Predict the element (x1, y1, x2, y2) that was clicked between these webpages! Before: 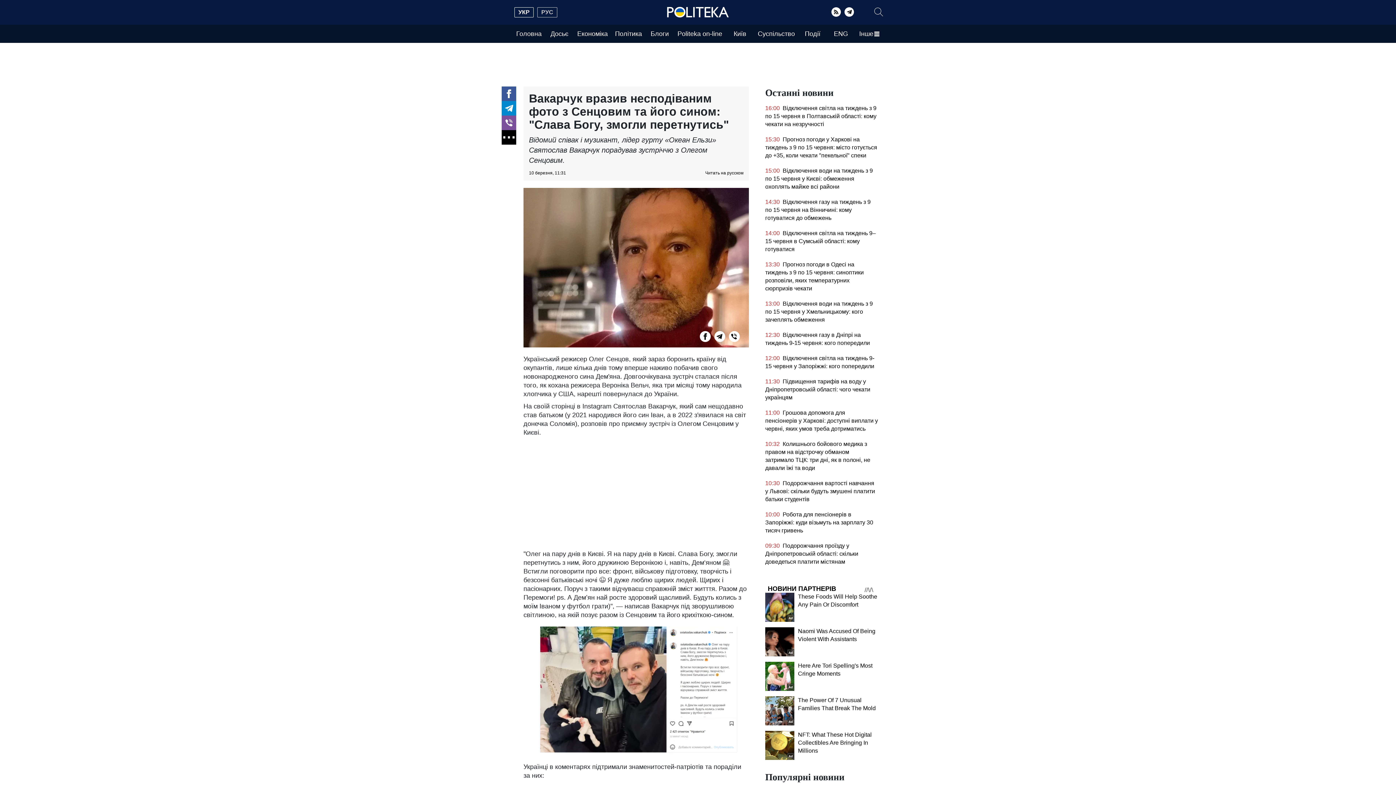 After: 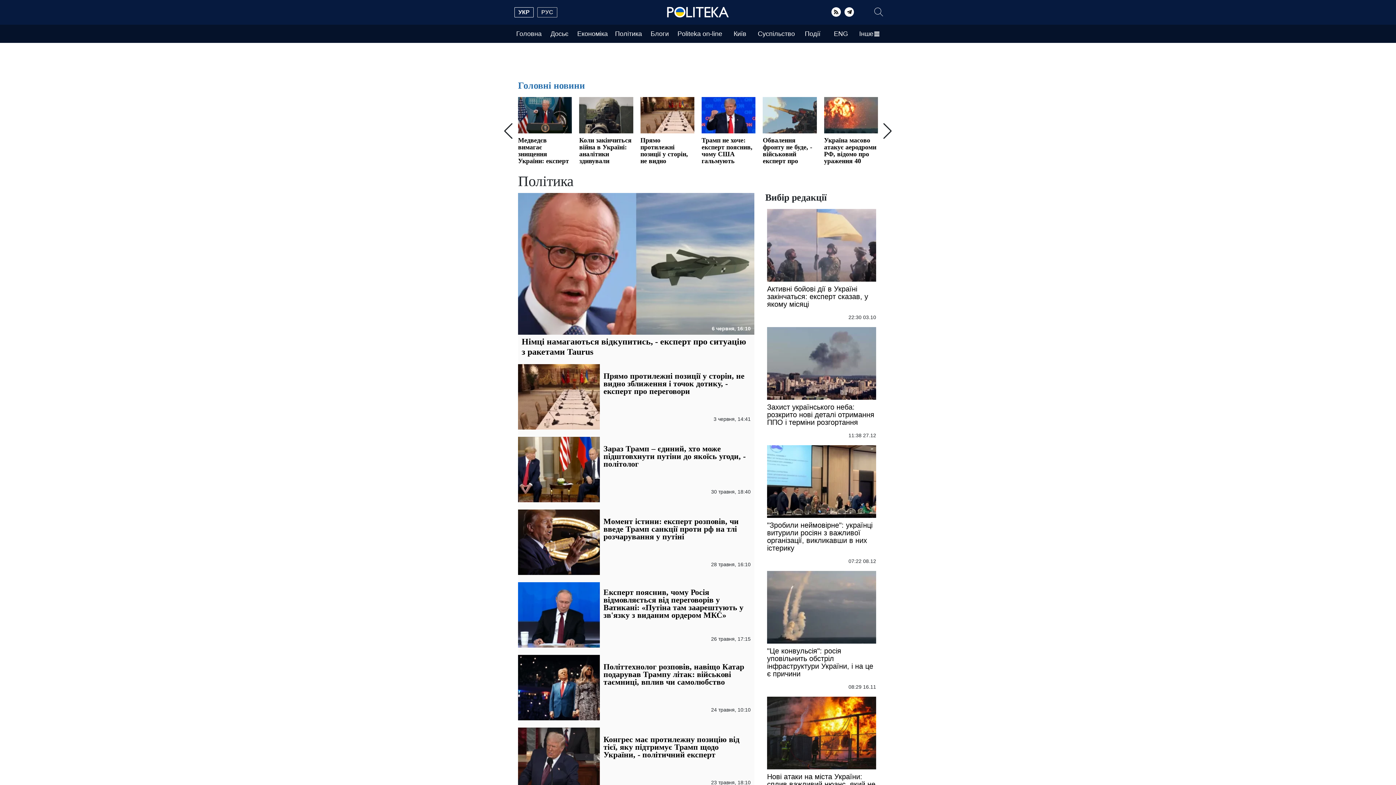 Action: label: Політика bbox: (611, 30, 645, 37)